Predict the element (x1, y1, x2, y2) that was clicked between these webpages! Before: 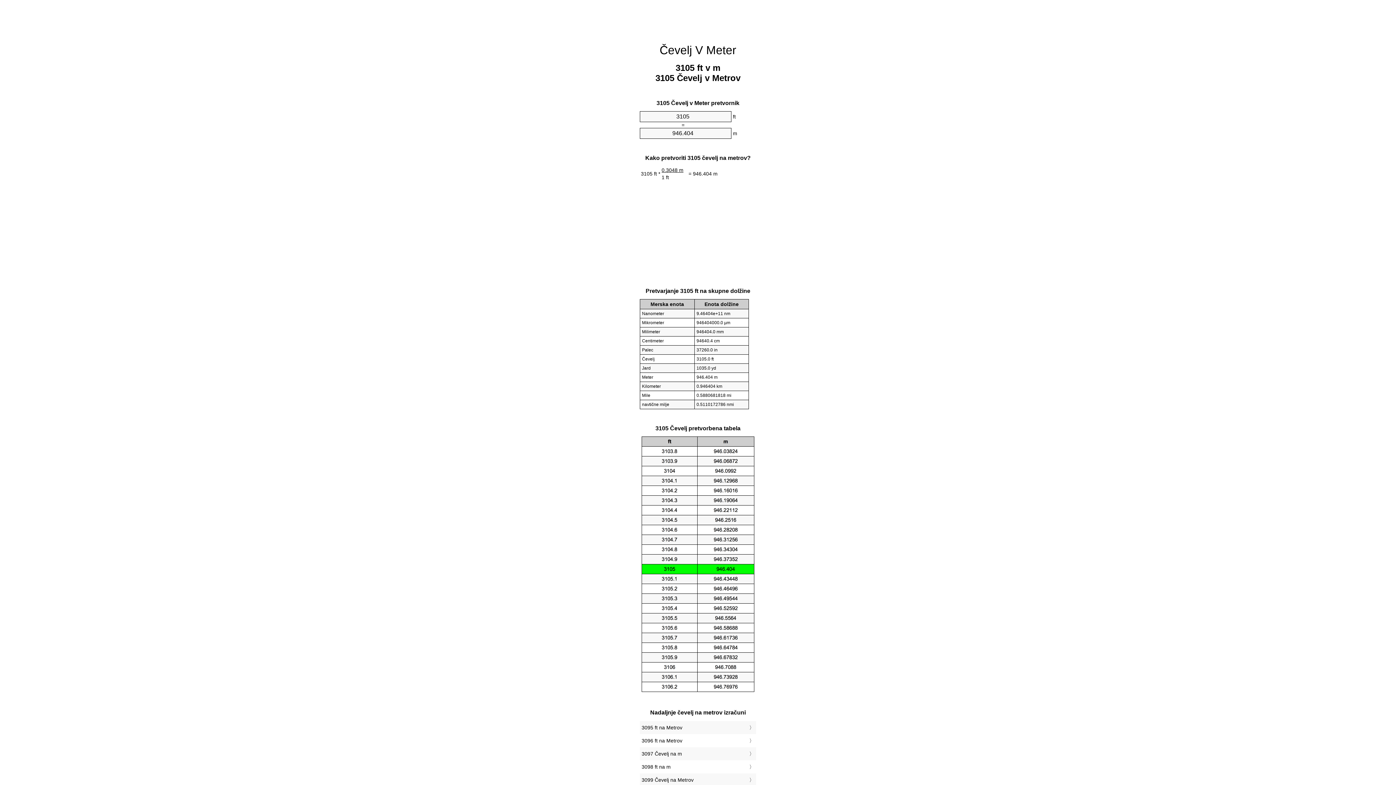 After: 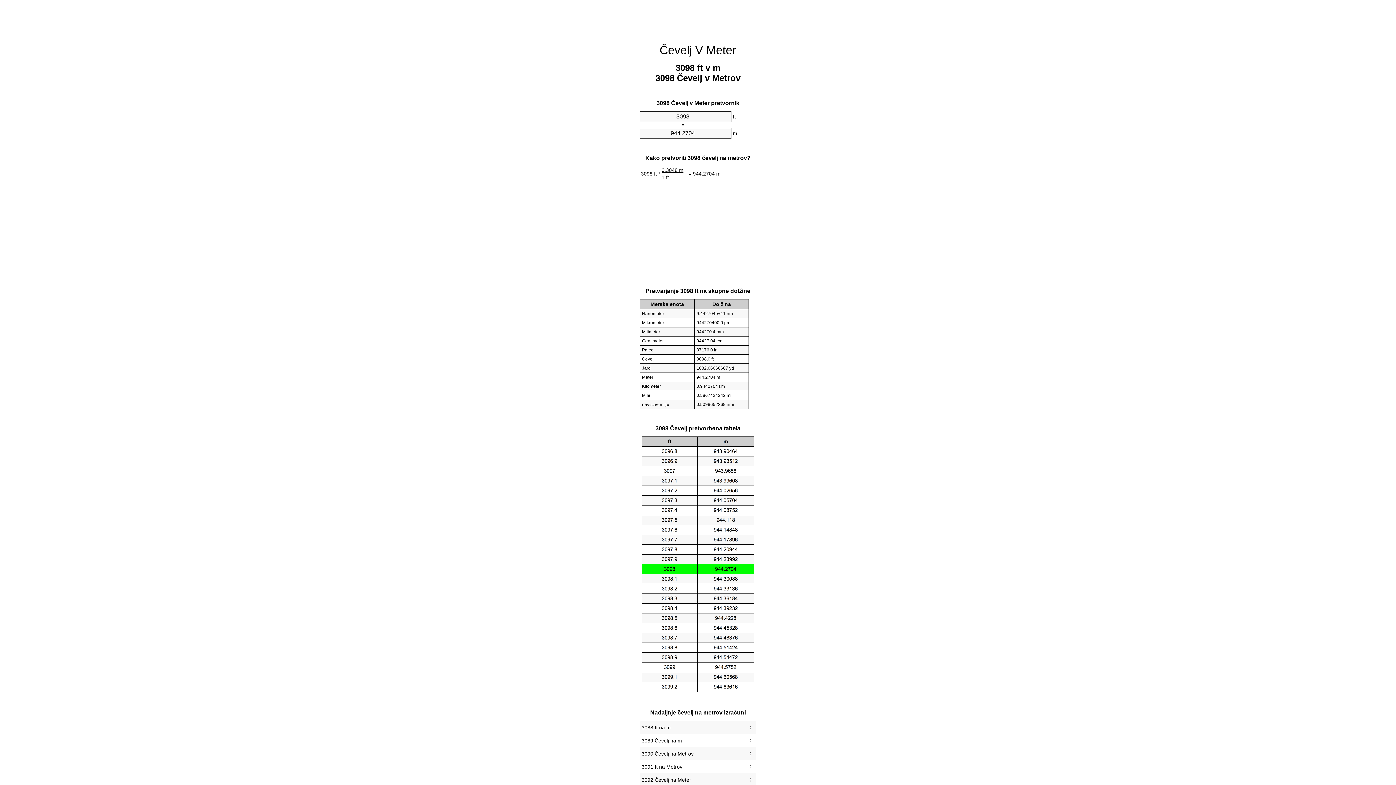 Action: bbox: (641, 762, 754, 772) label: 3098 ft na m